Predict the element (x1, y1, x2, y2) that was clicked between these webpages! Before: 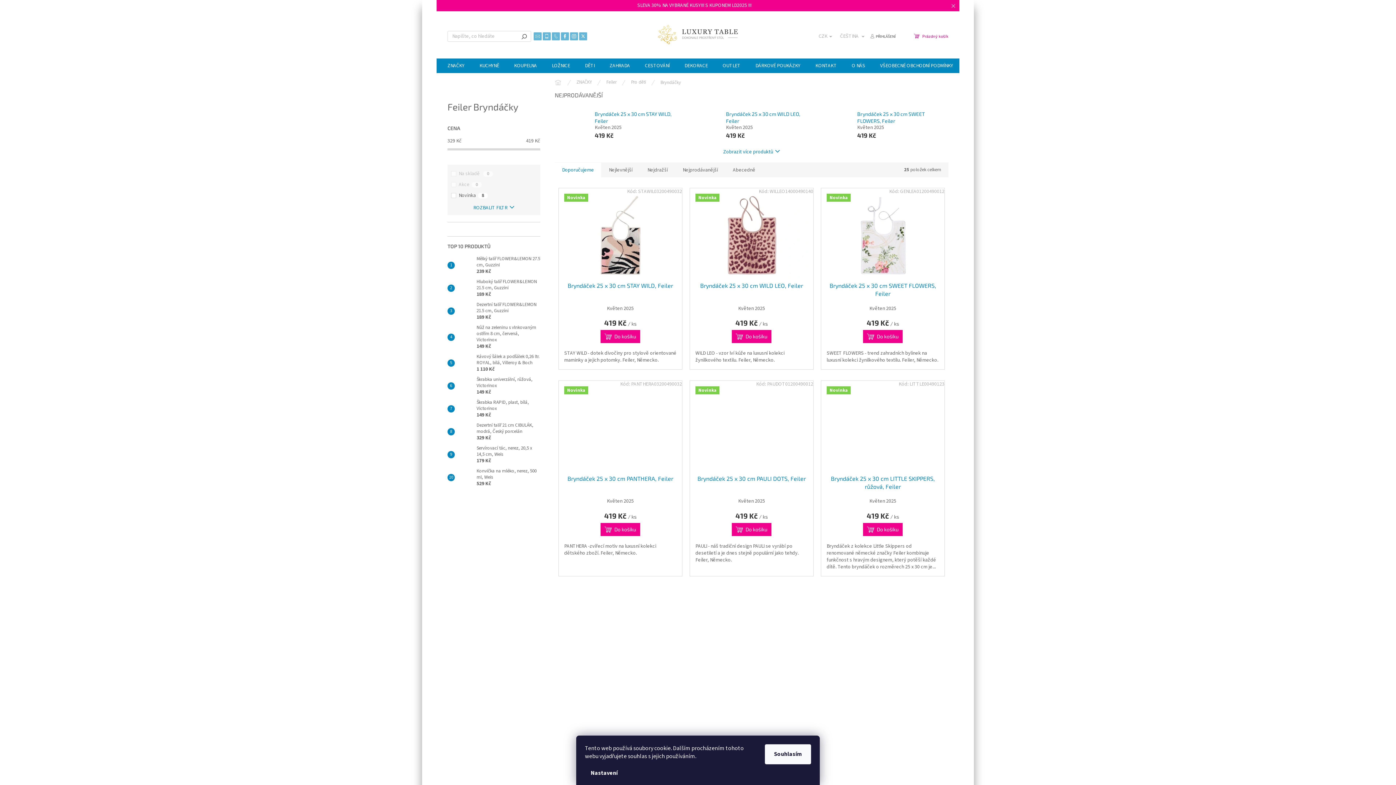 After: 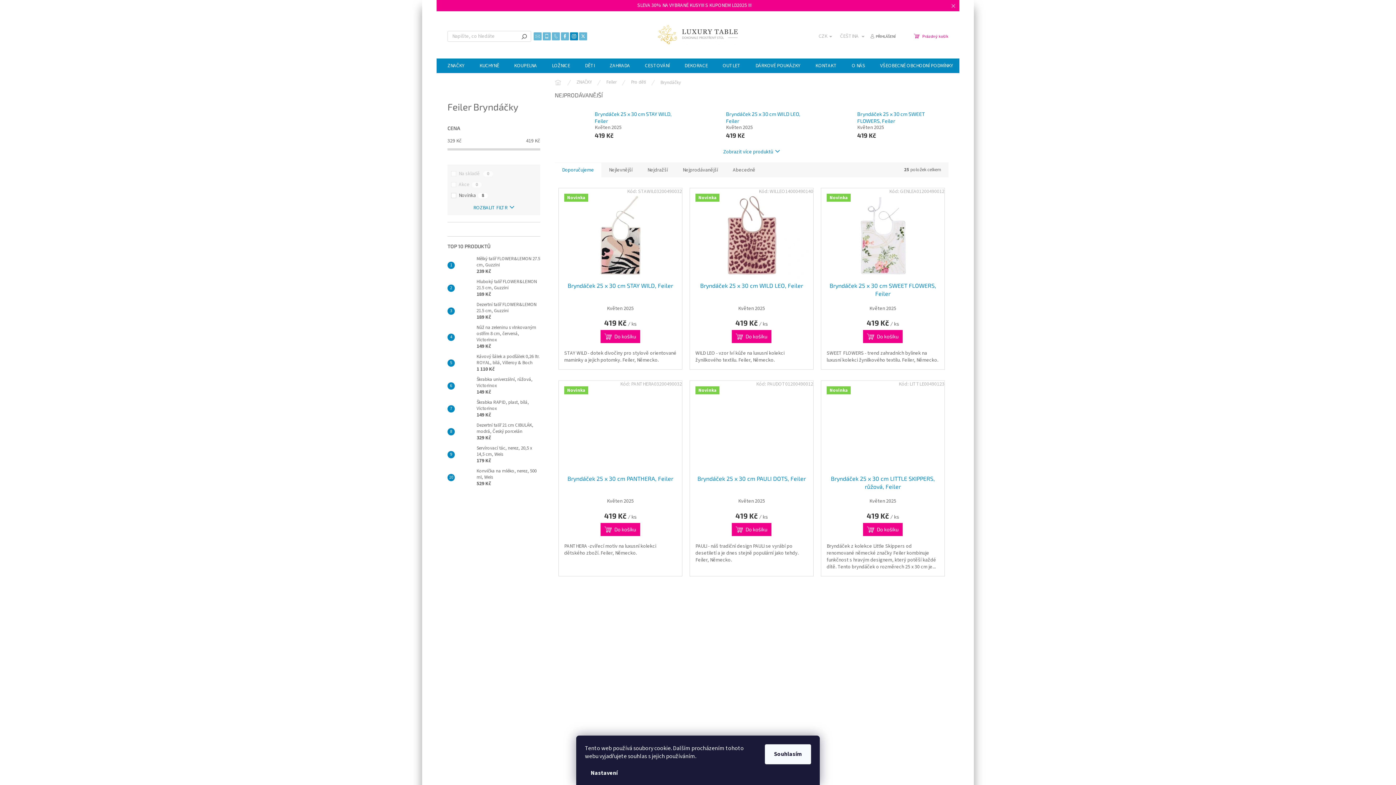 Action: bbox: (570, 32, 578, 40)